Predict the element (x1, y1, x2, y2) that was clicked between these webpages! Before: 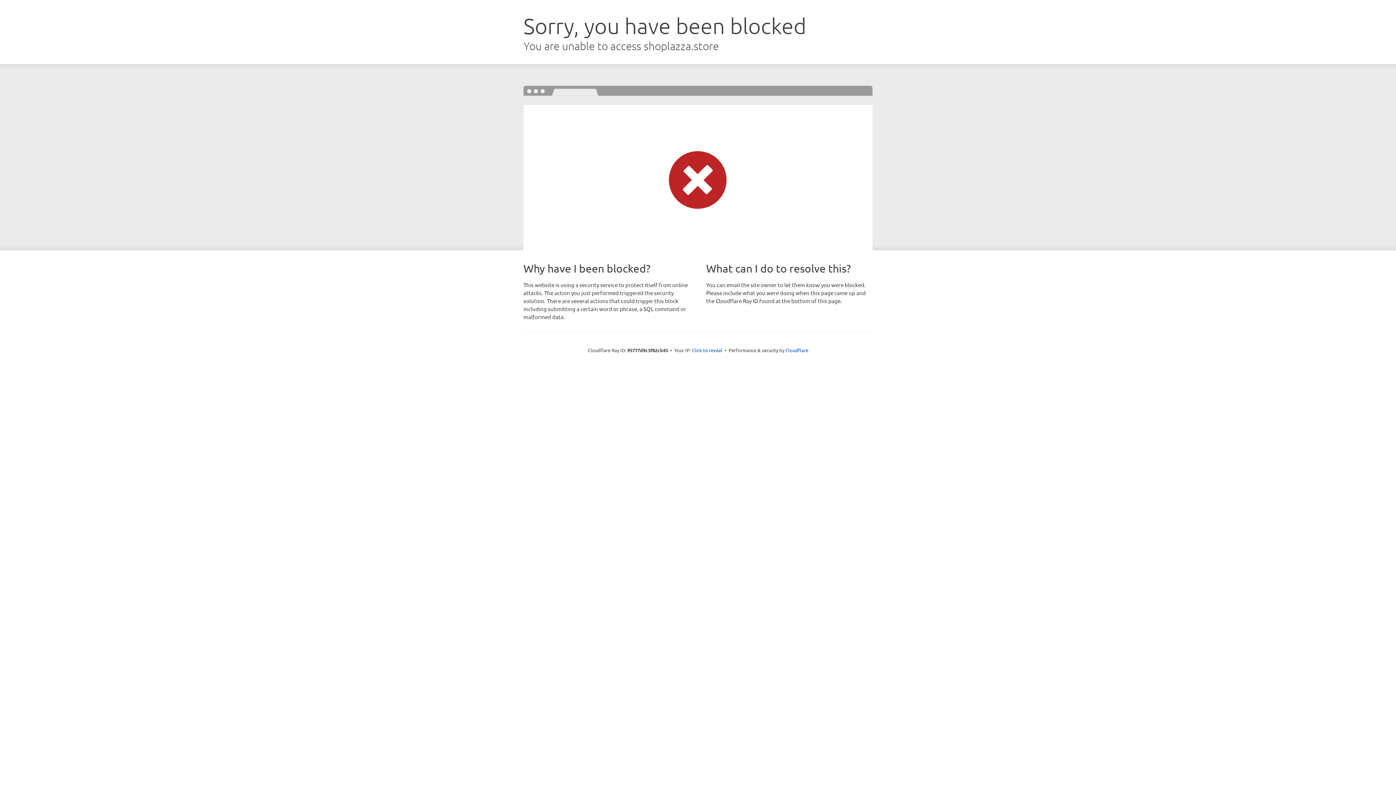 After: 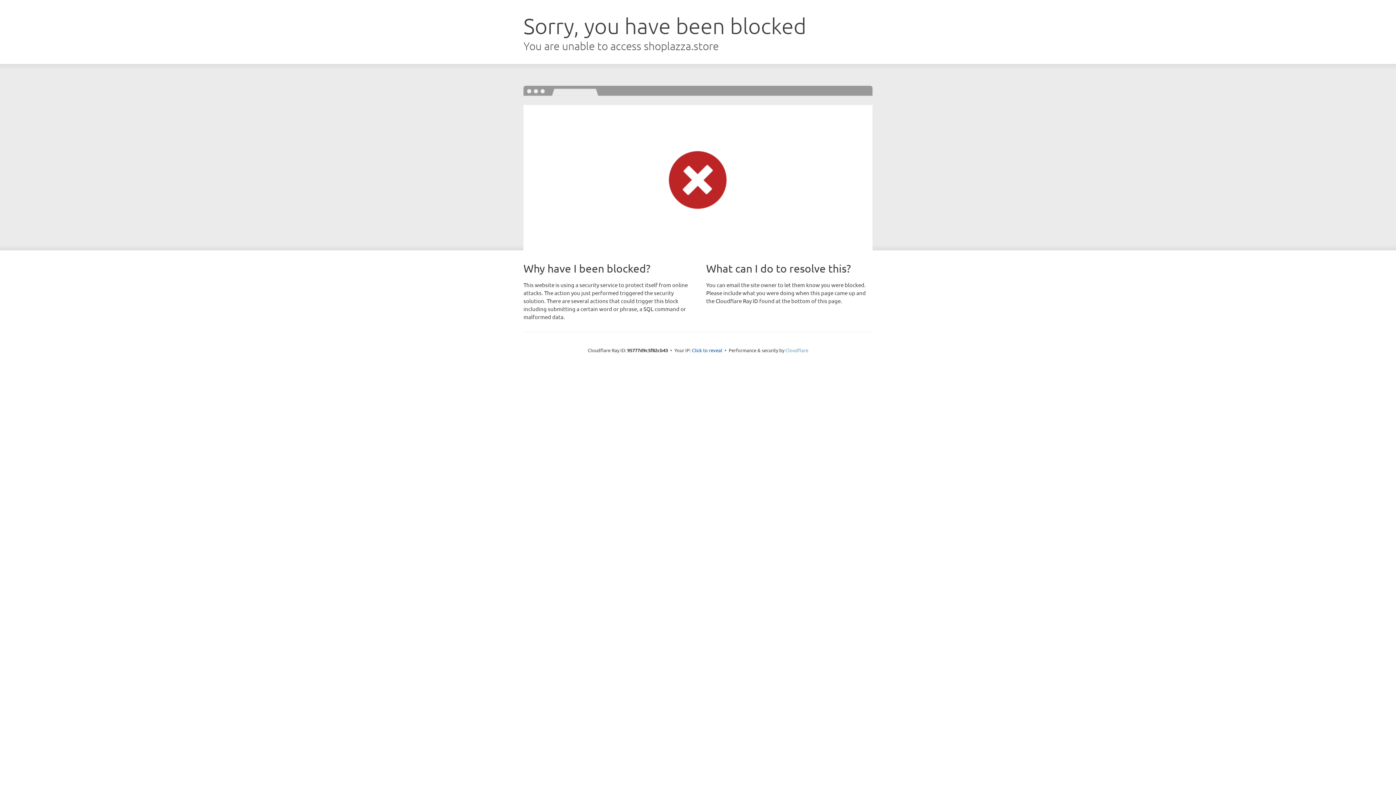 Action: label: Cloudflare bbox: (785, 347, 808, 353)